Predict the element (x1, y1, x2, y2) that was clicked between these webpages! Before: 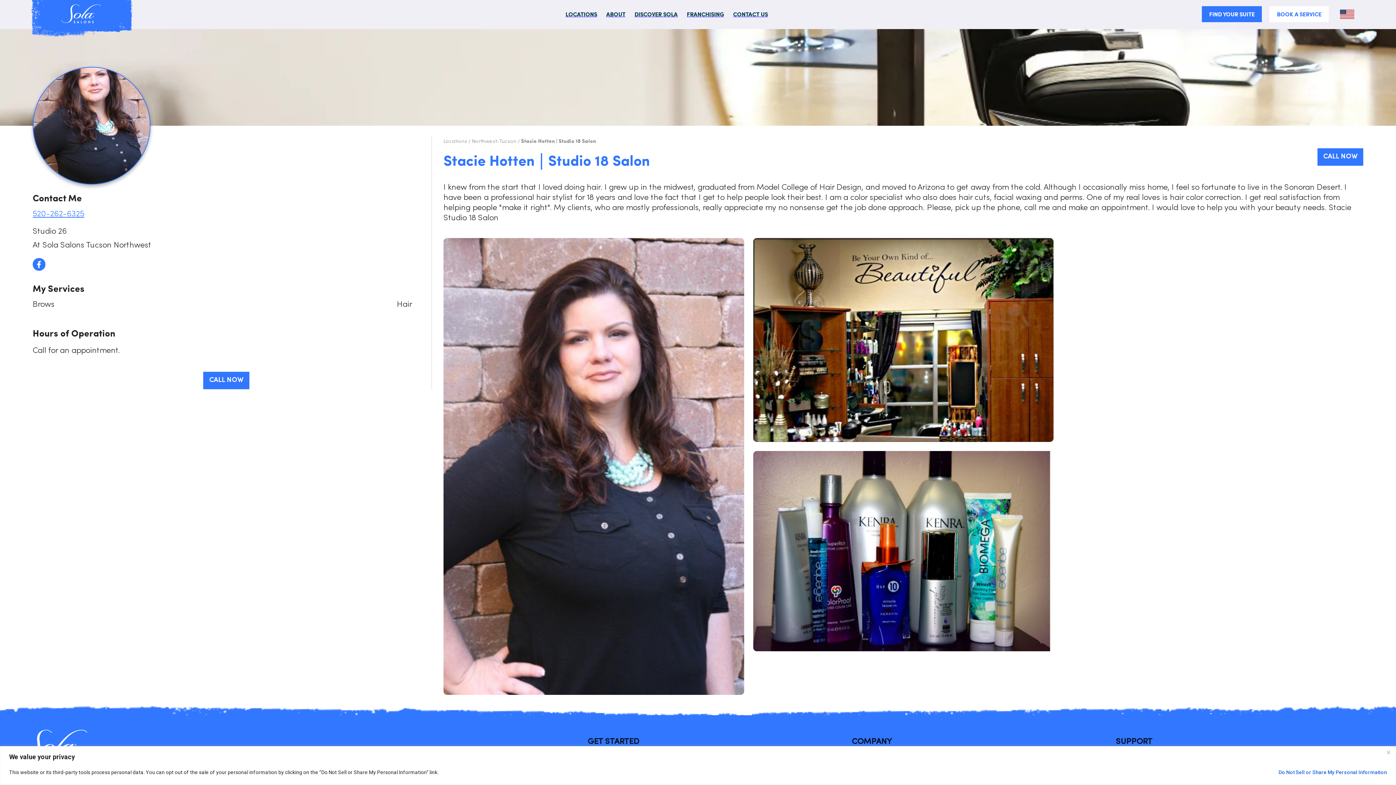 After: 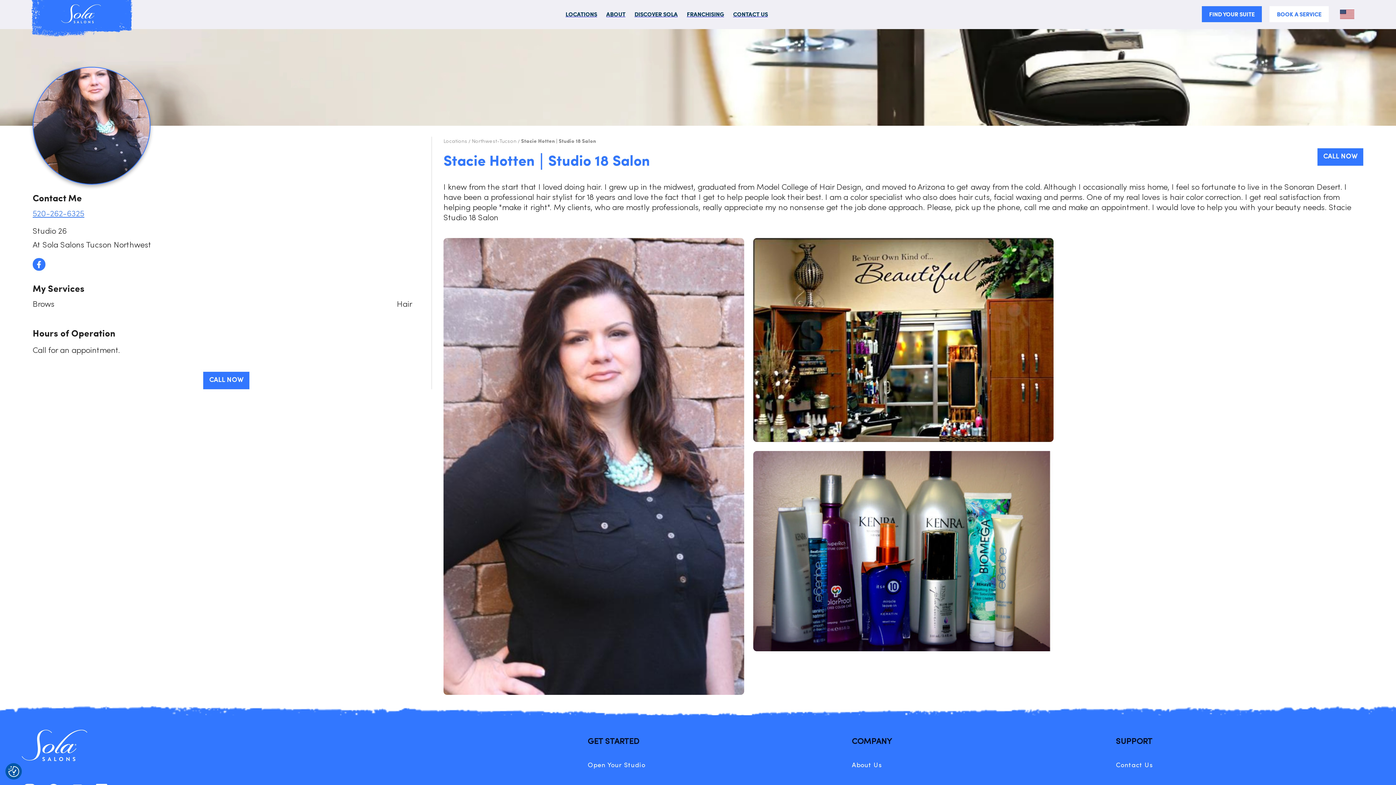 Action: label: Close bbox: (1384, 748, 1393, 757)